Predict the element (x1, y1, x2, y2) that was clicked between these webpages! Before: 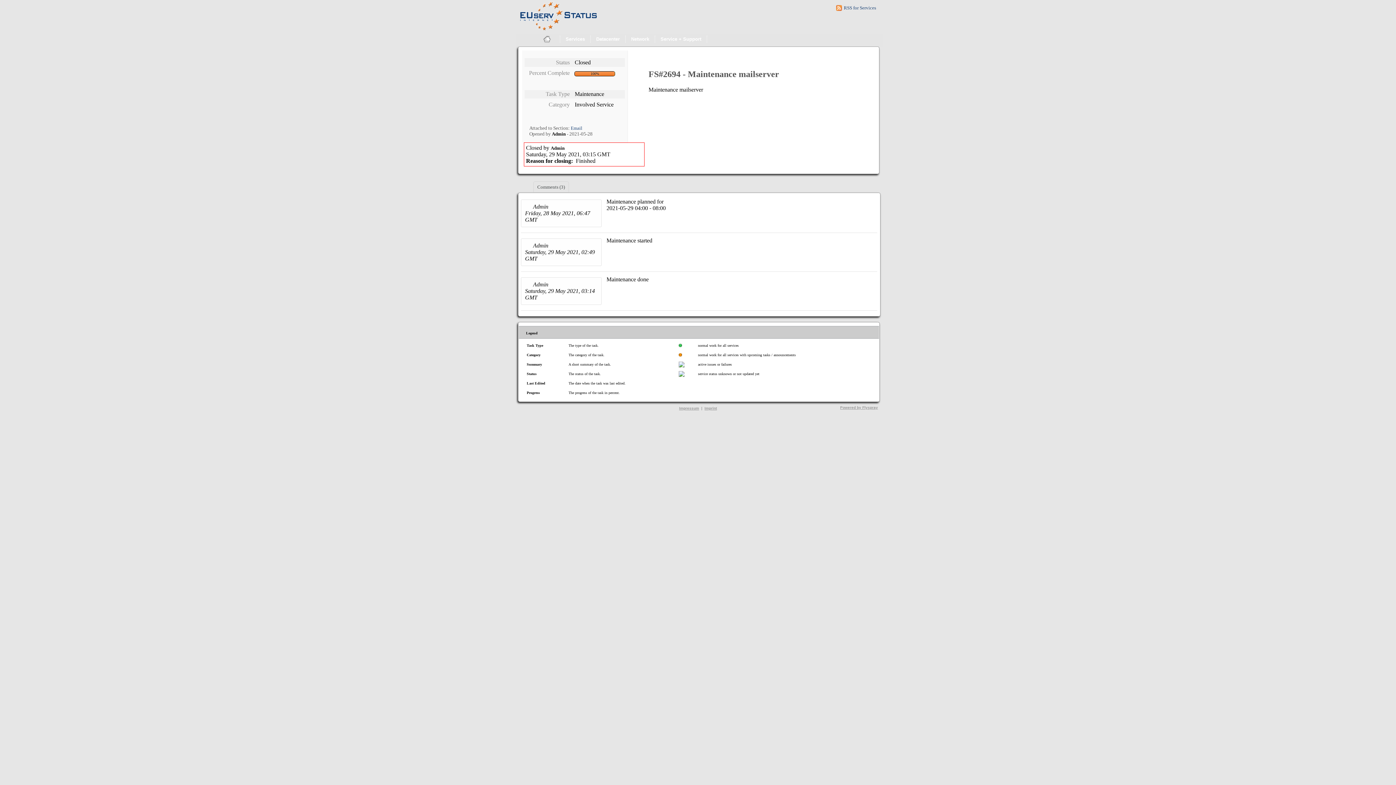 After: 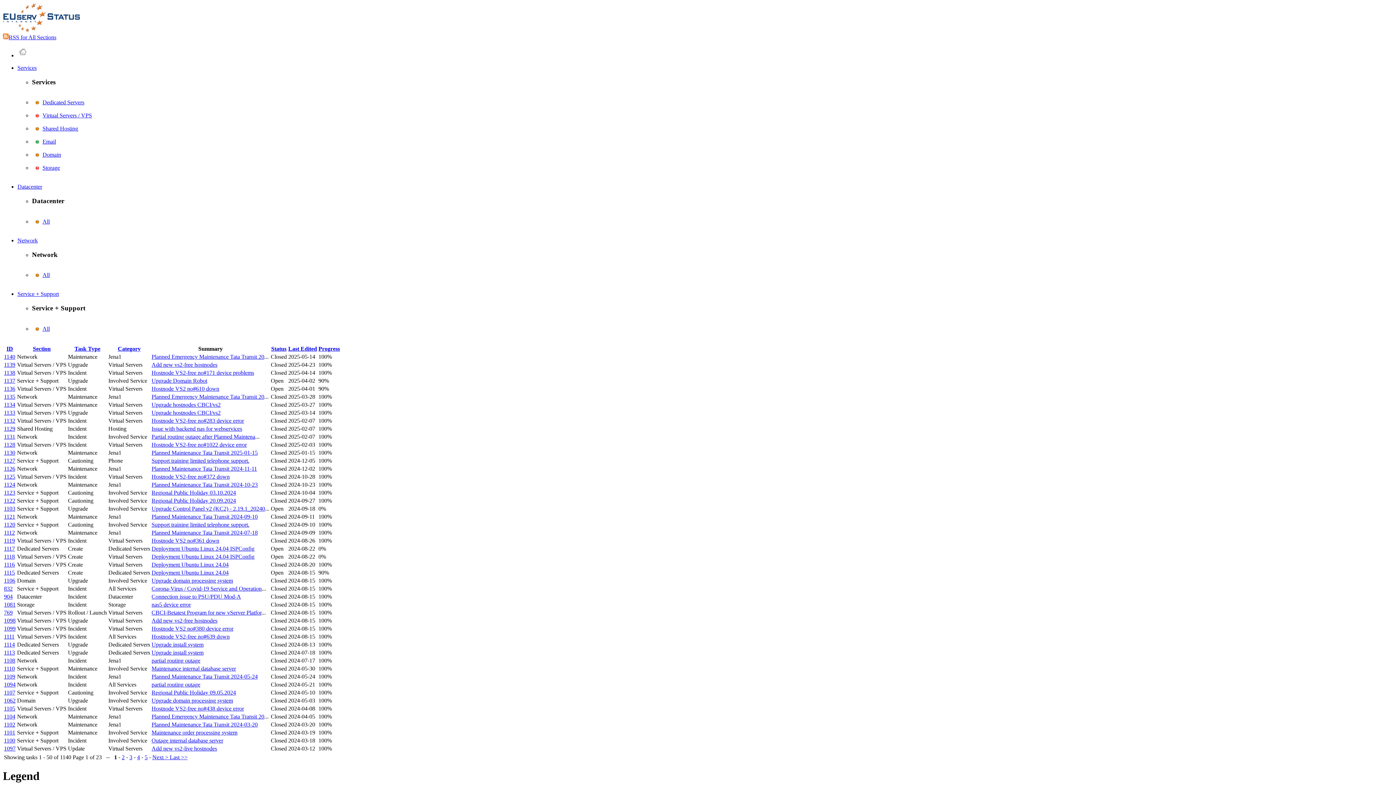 Action: bbox: (520, 26, 598, 31)